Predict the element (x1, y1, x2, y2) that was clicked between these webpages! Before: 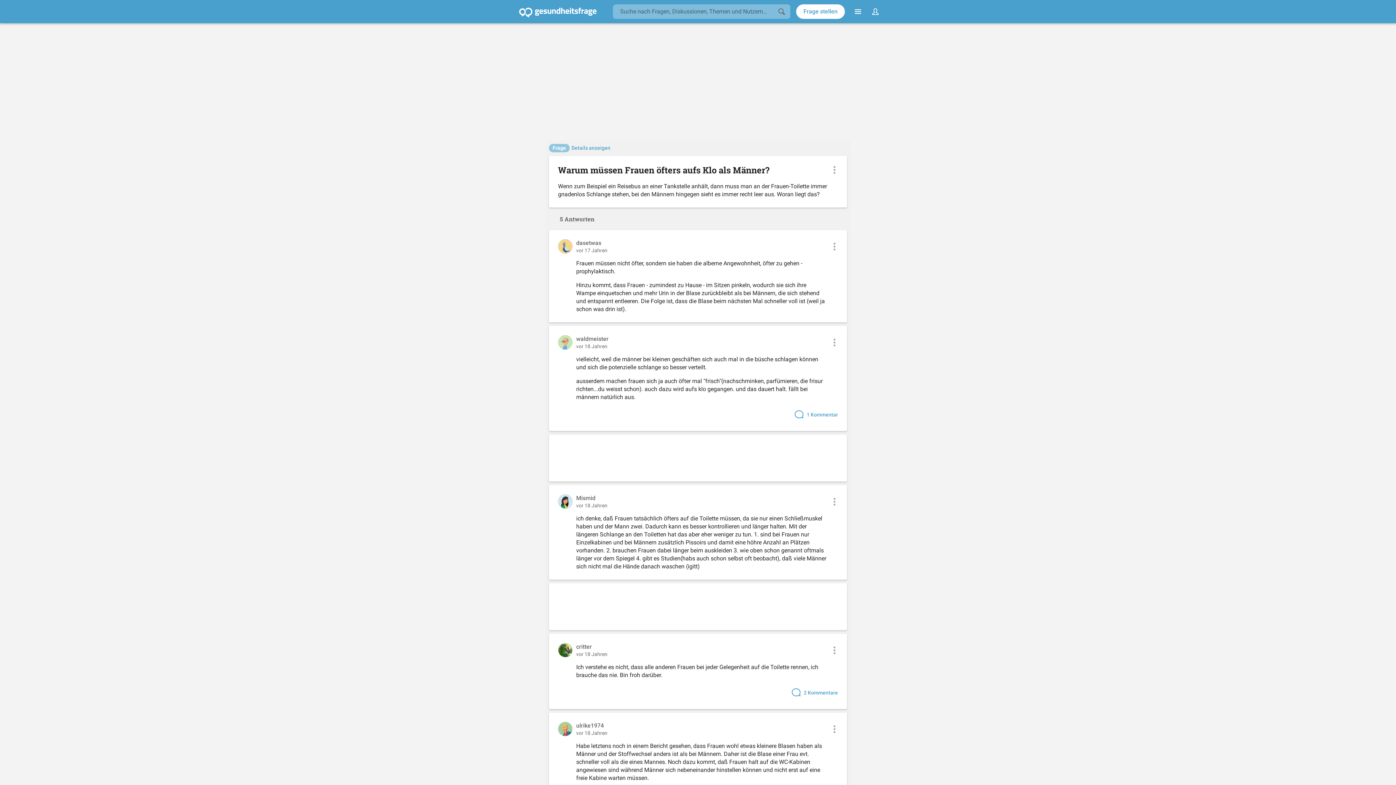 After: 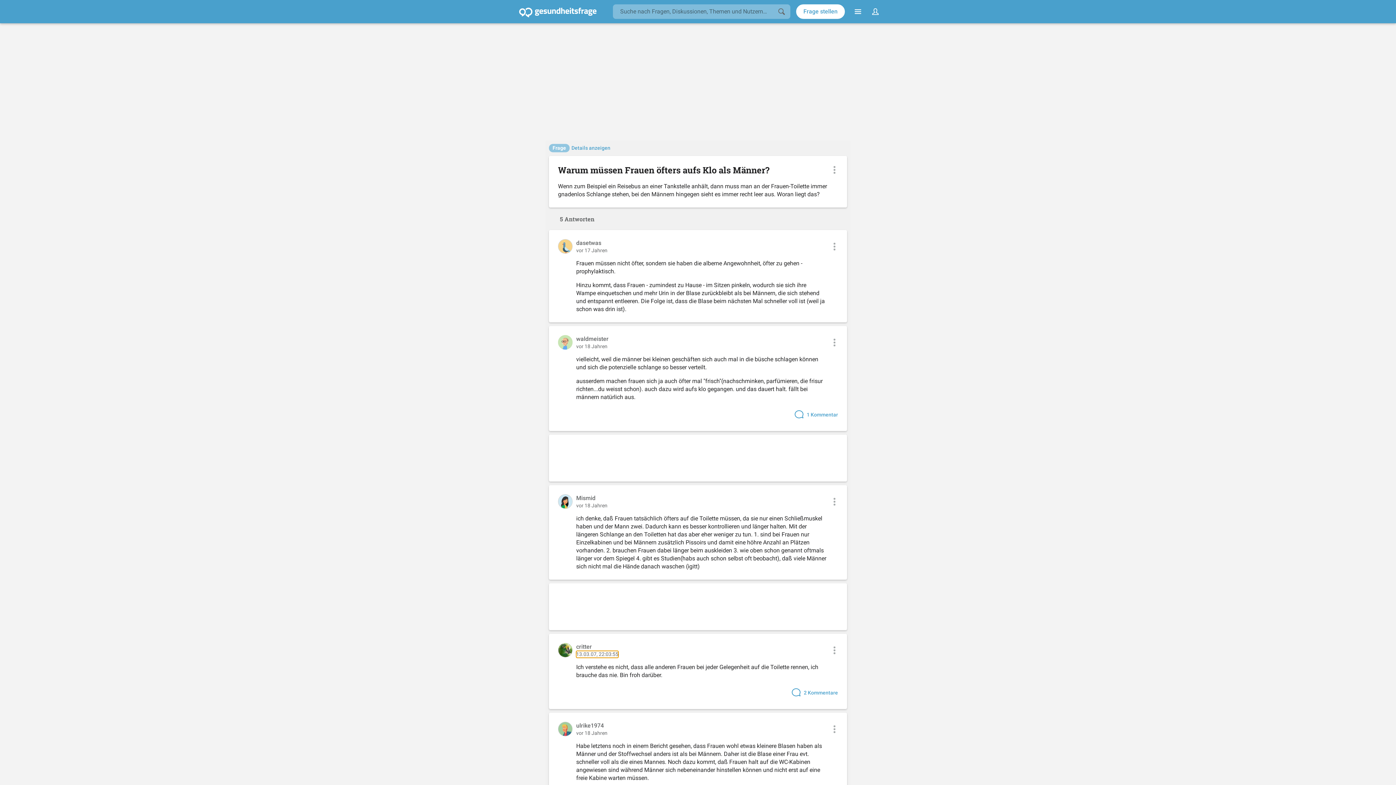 Action: bbox: (576, 651, 607, 658) label: vor 18 Jahren